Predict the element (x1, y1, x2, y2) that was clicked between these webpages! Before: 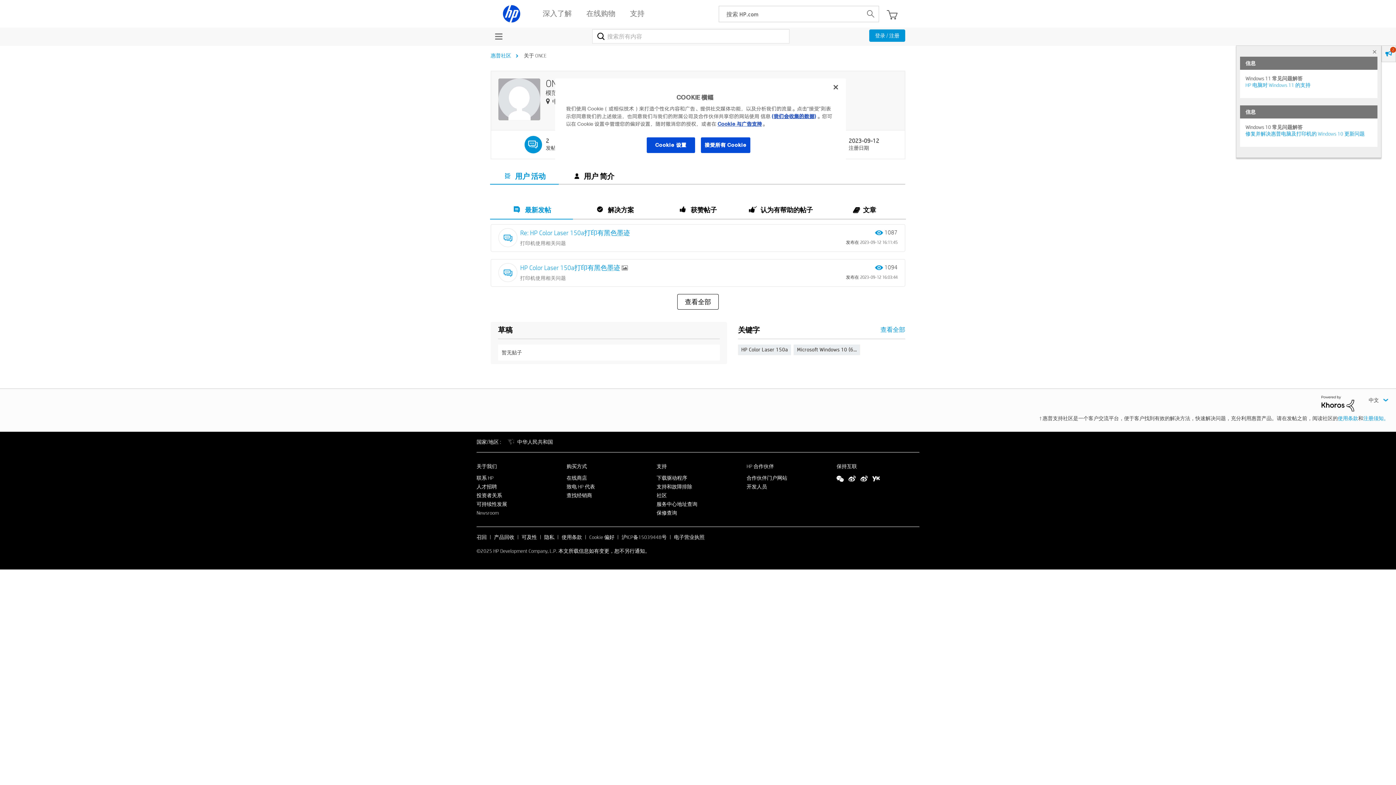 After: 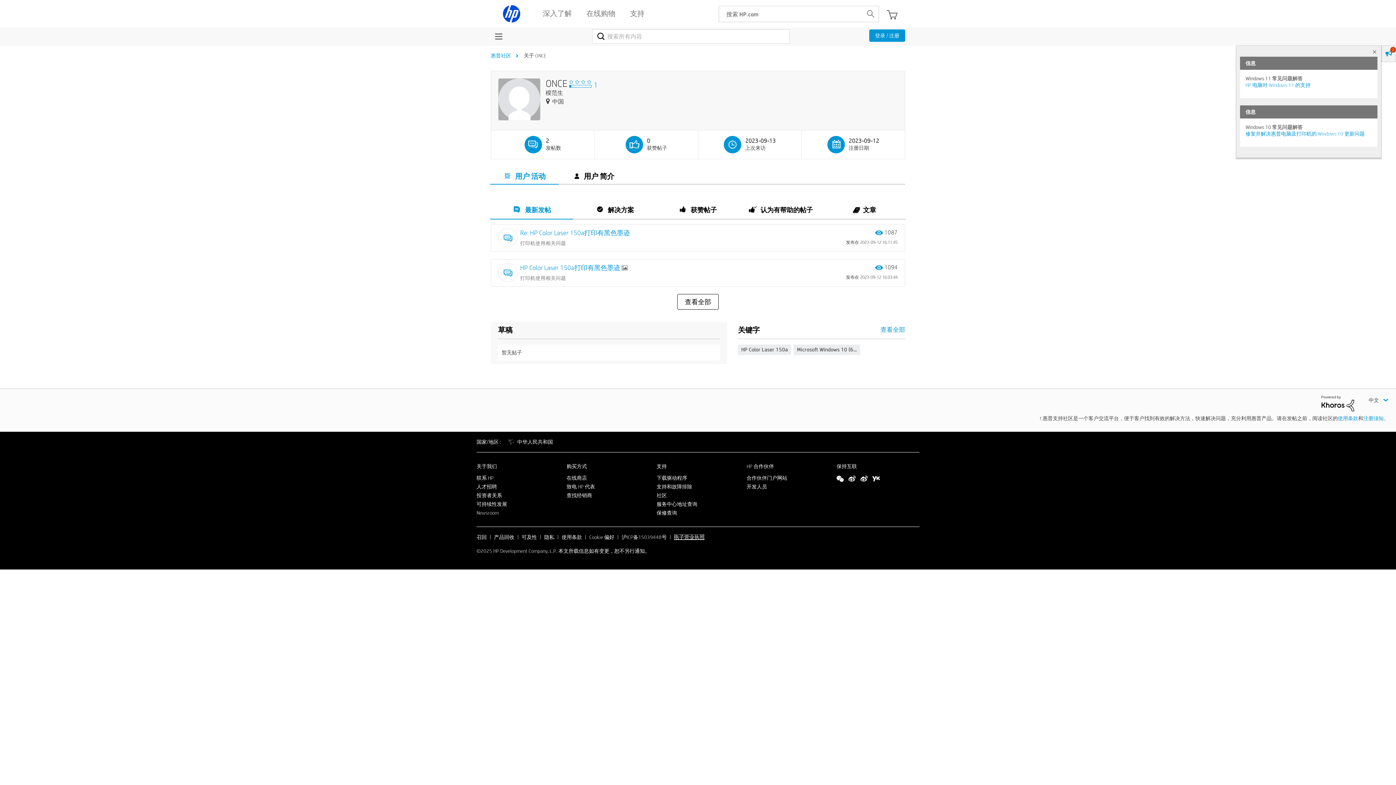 Action: label: 电子营业执照 bbox: (674, 534, 704, 540)